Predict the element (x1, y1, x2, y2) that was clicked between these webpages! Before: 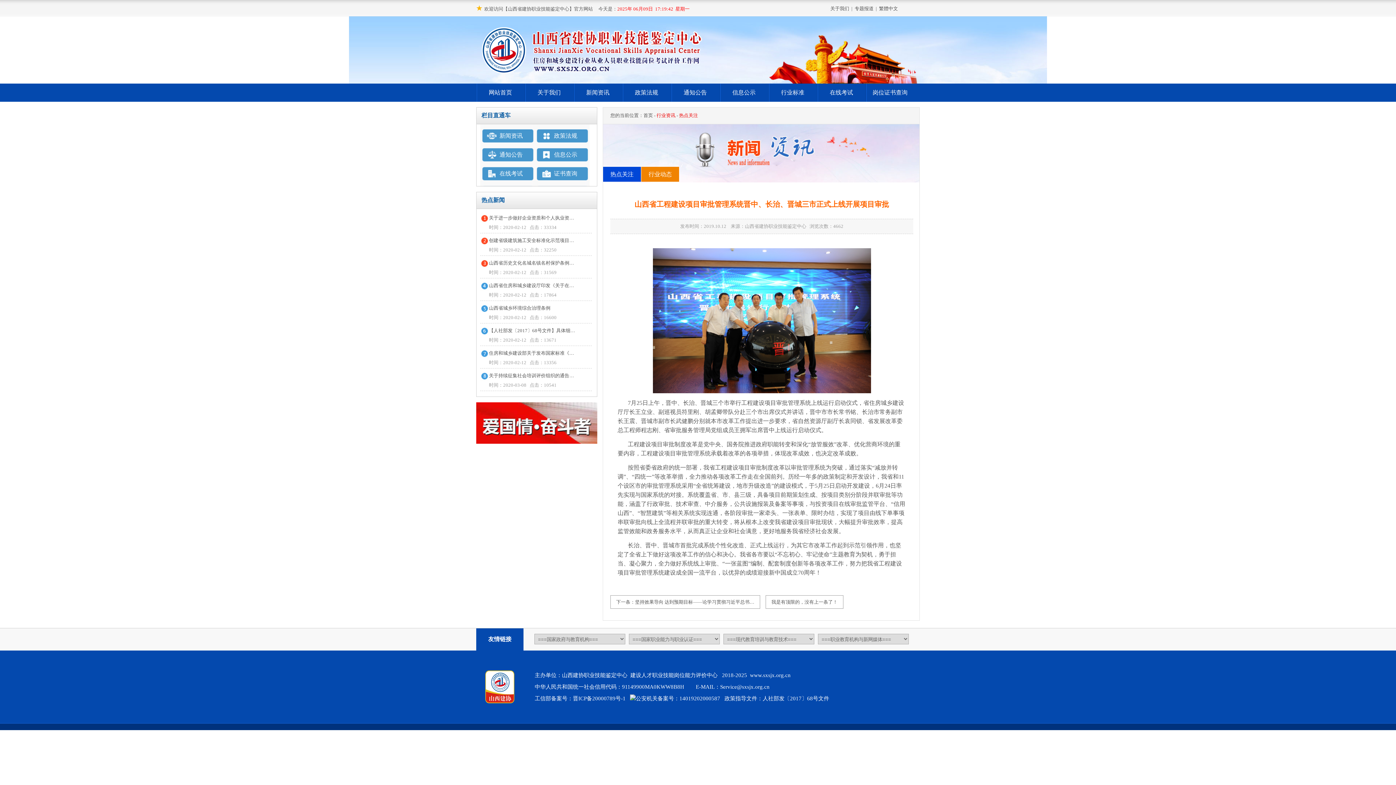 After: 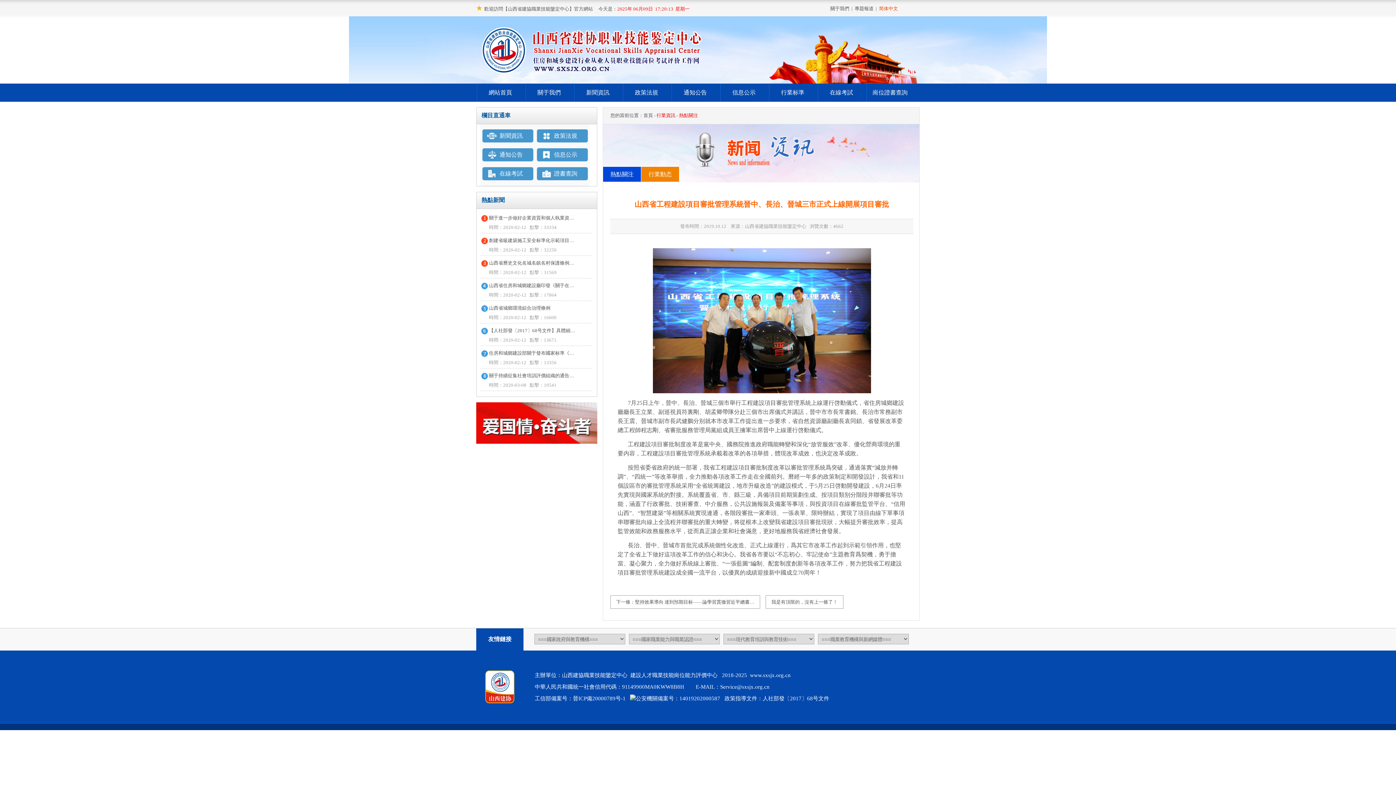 Action: label: 繁體中文 bbox: (879, 5, 898, 11)